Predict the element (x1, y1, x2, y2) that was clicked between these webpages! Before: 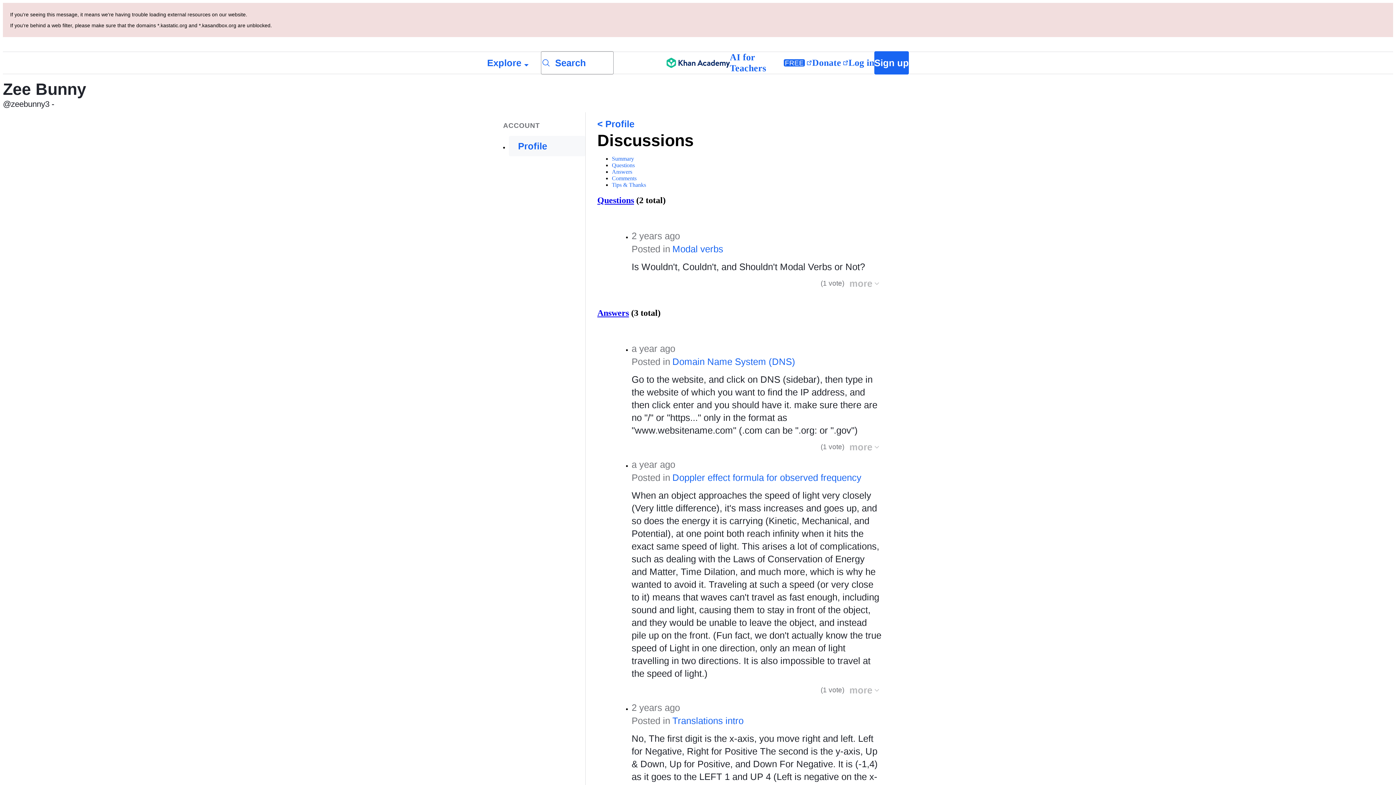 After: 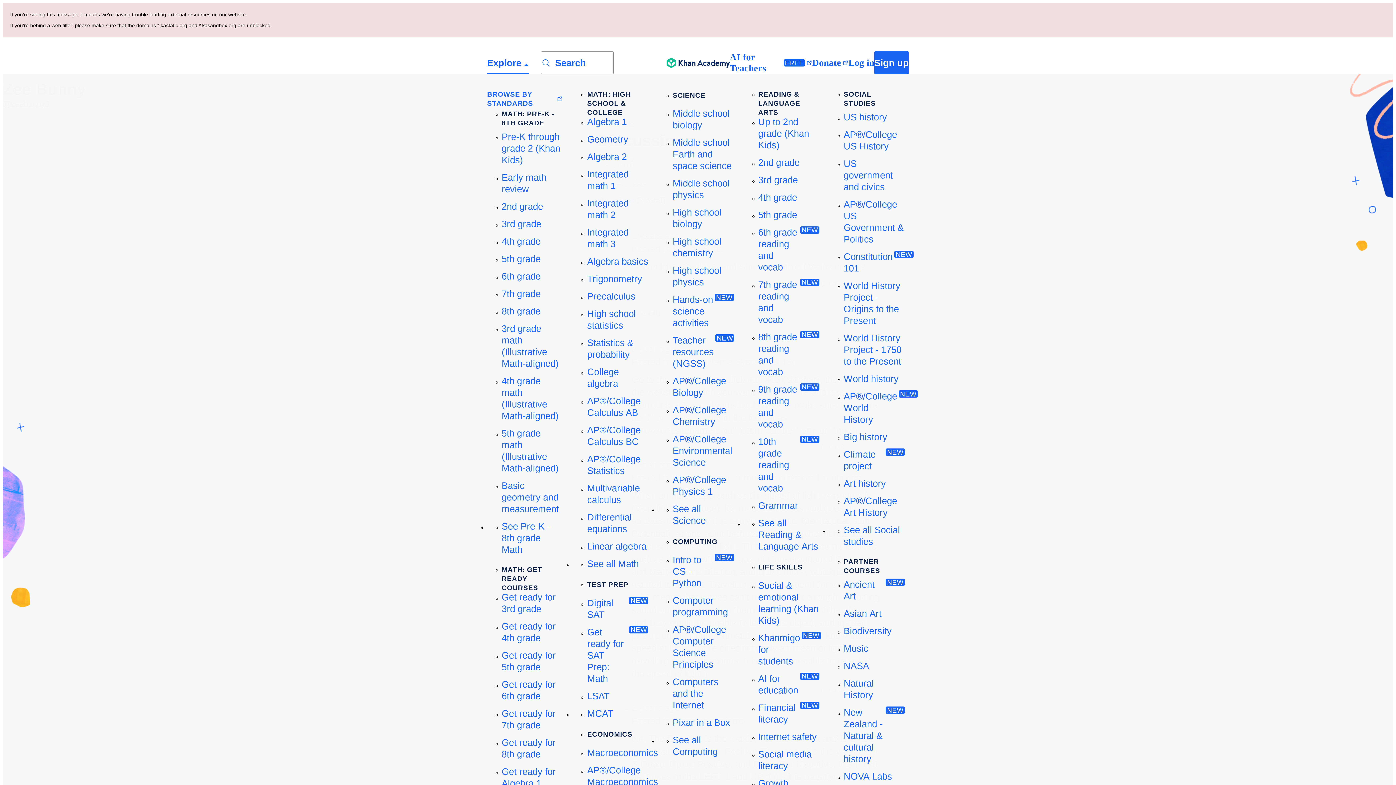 Action: label: Explore bbox: (487, 52, 529, 73)